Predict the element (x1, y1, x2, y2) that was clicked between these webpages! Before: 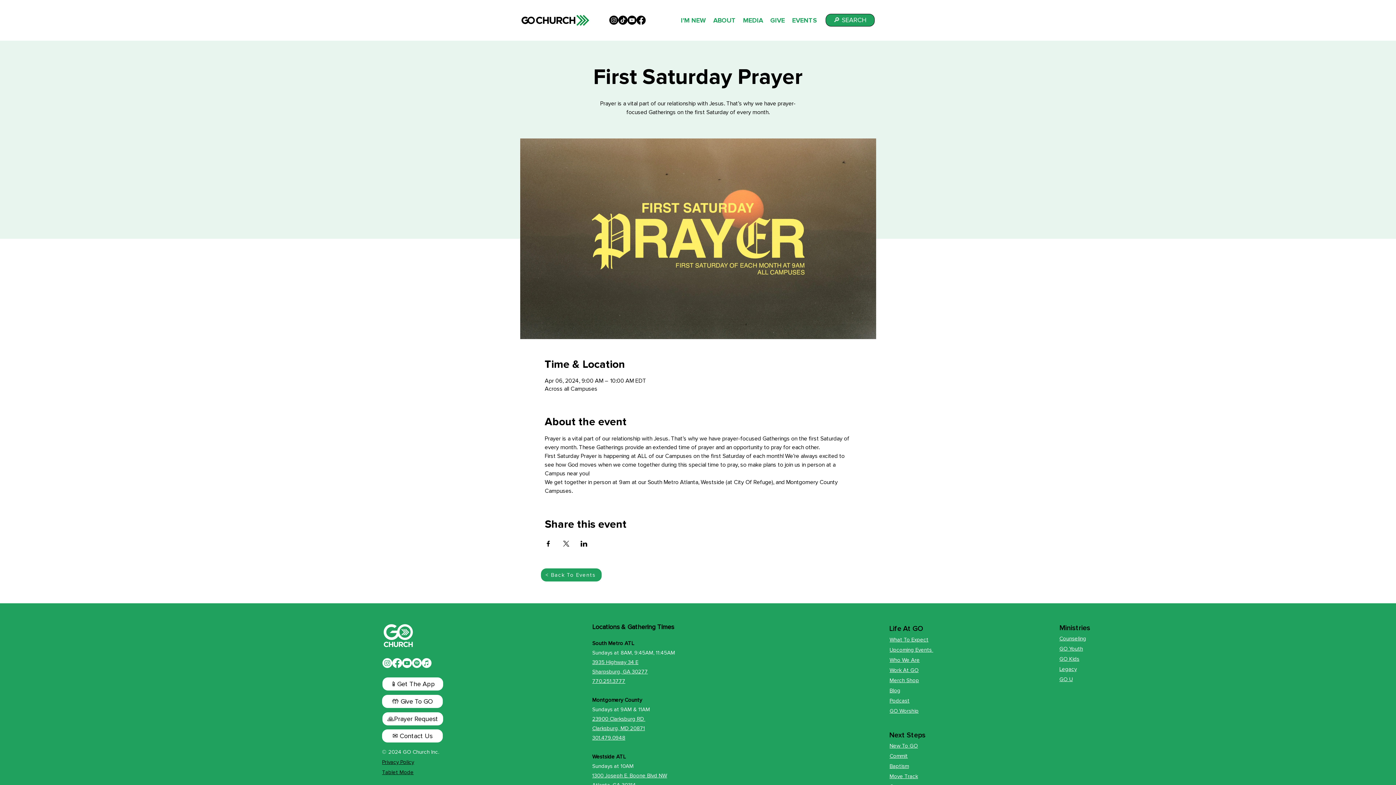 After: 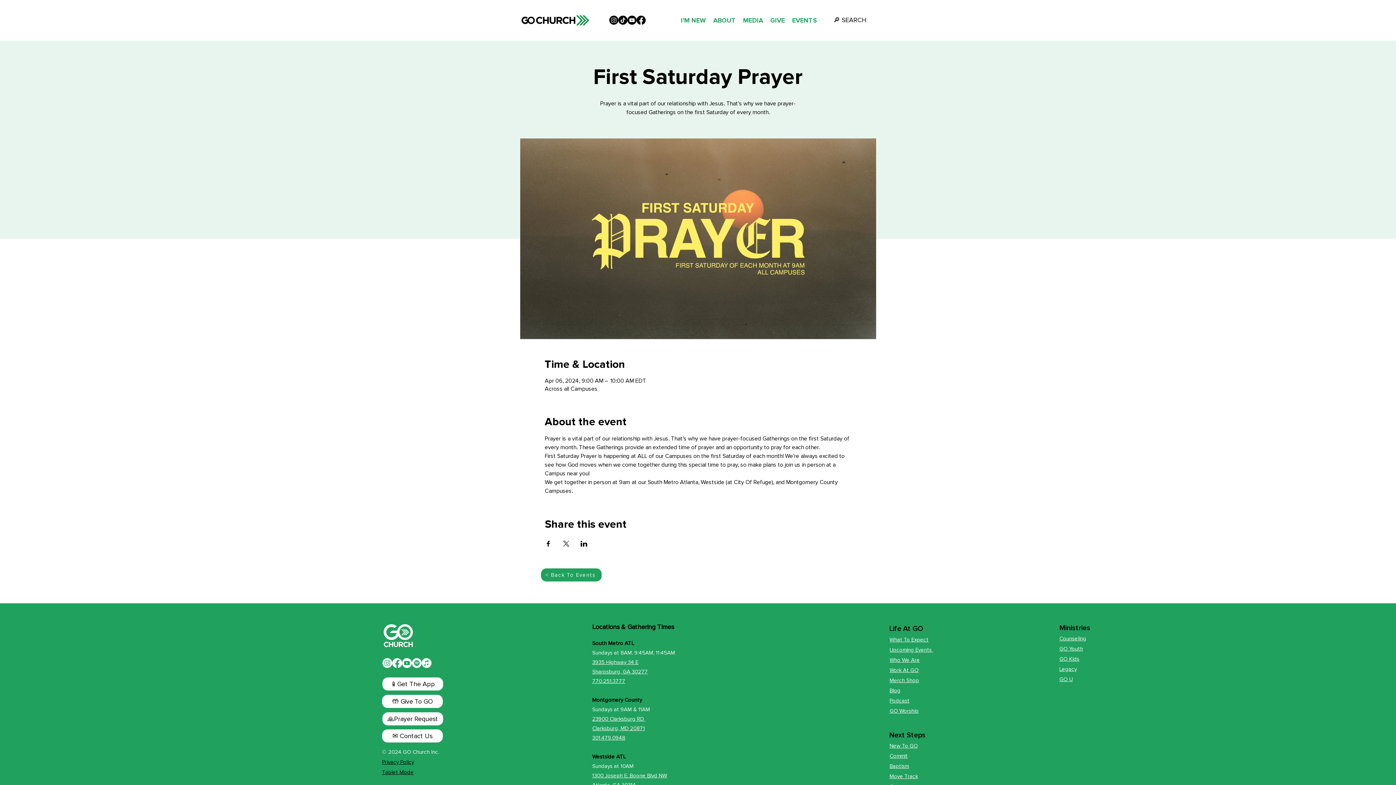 Action: label: 🔎 SEARCH bbox: (825, 13, 874, 26)